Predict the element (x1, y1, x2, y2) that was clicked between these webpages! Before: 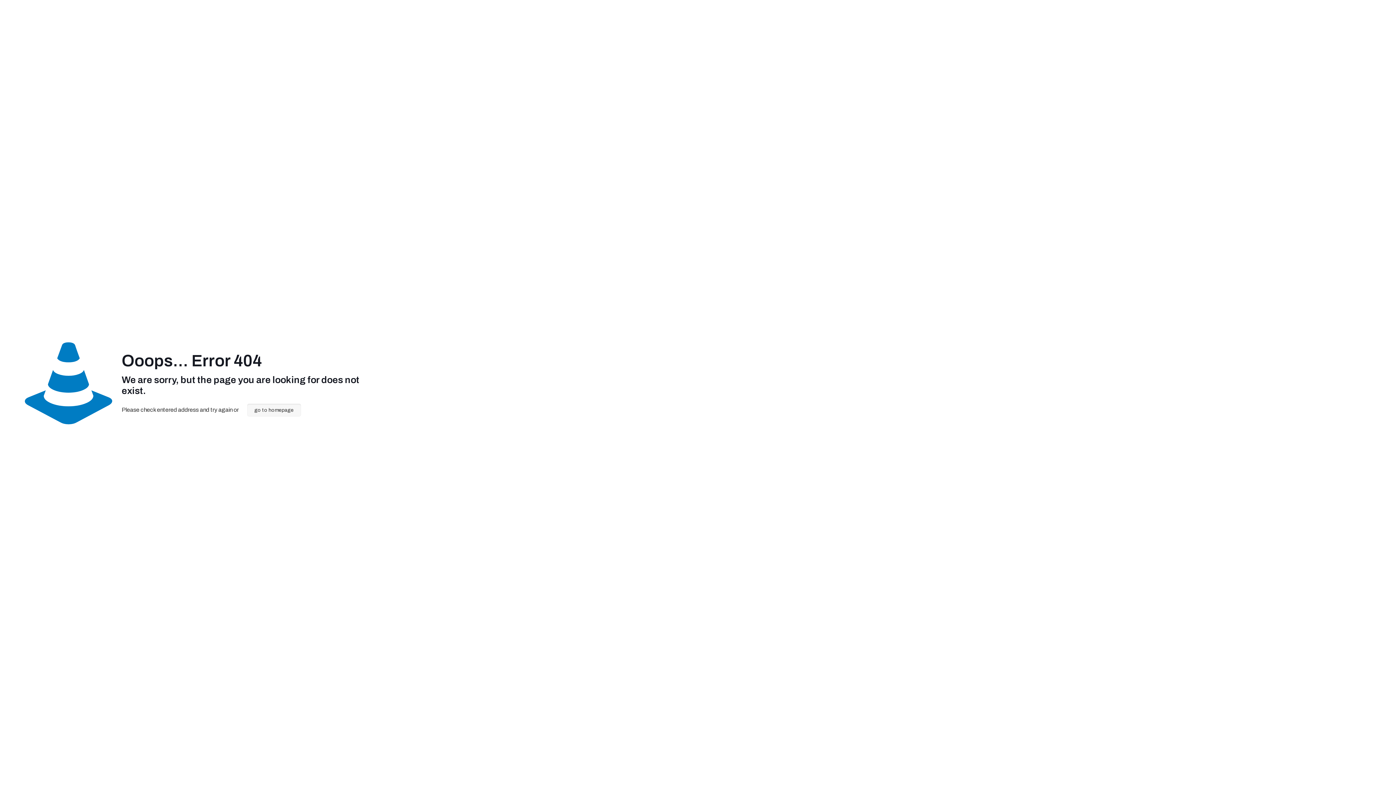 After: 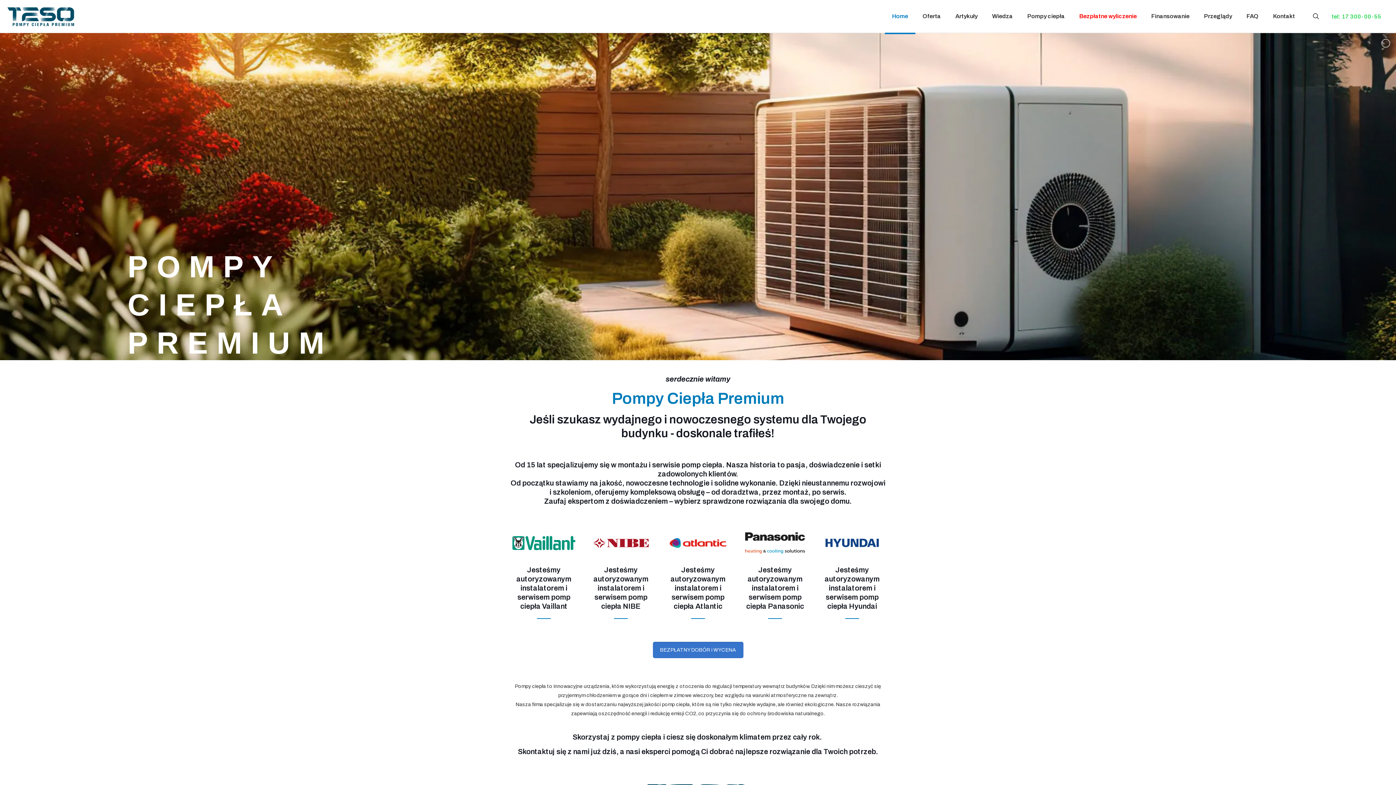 Action: label: go to homepage bbox: (247, 404, 301, 416)